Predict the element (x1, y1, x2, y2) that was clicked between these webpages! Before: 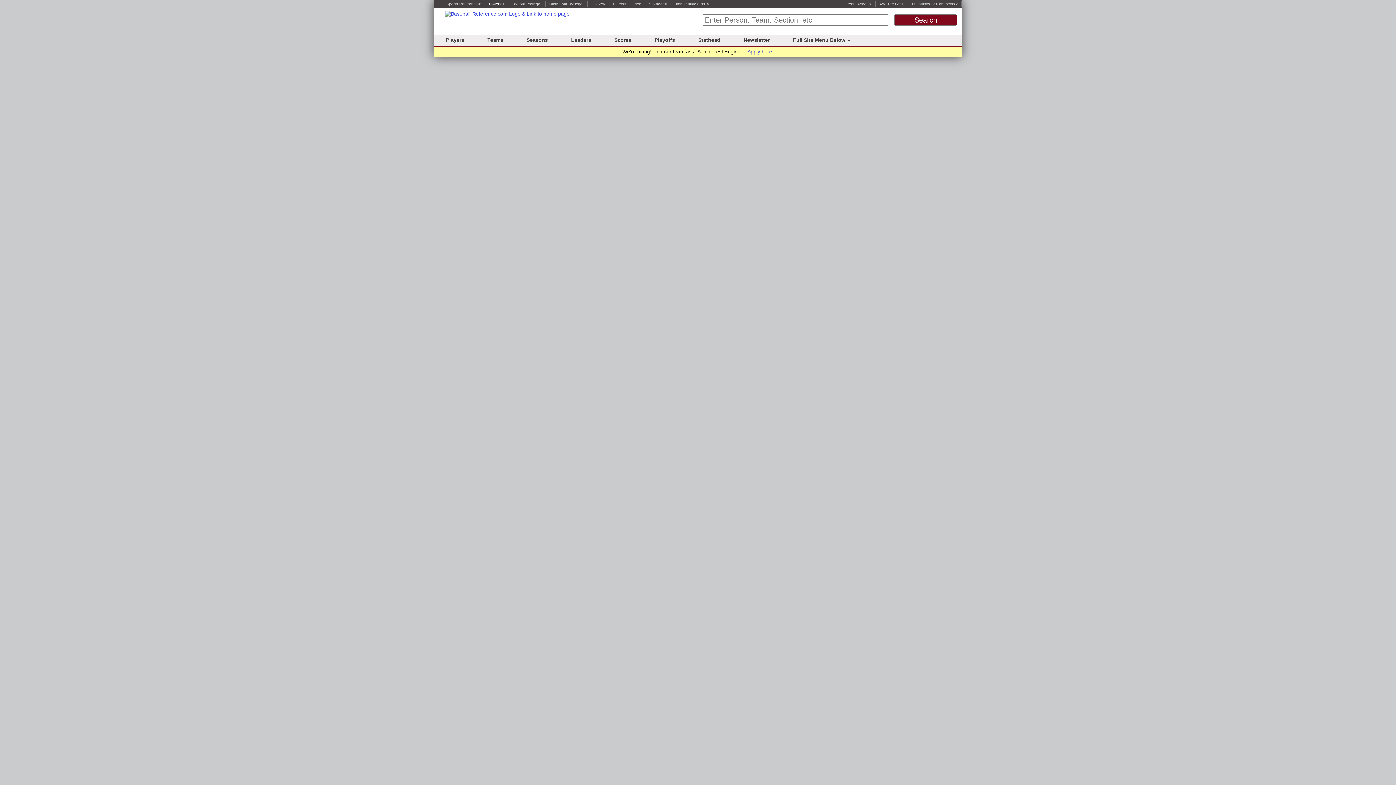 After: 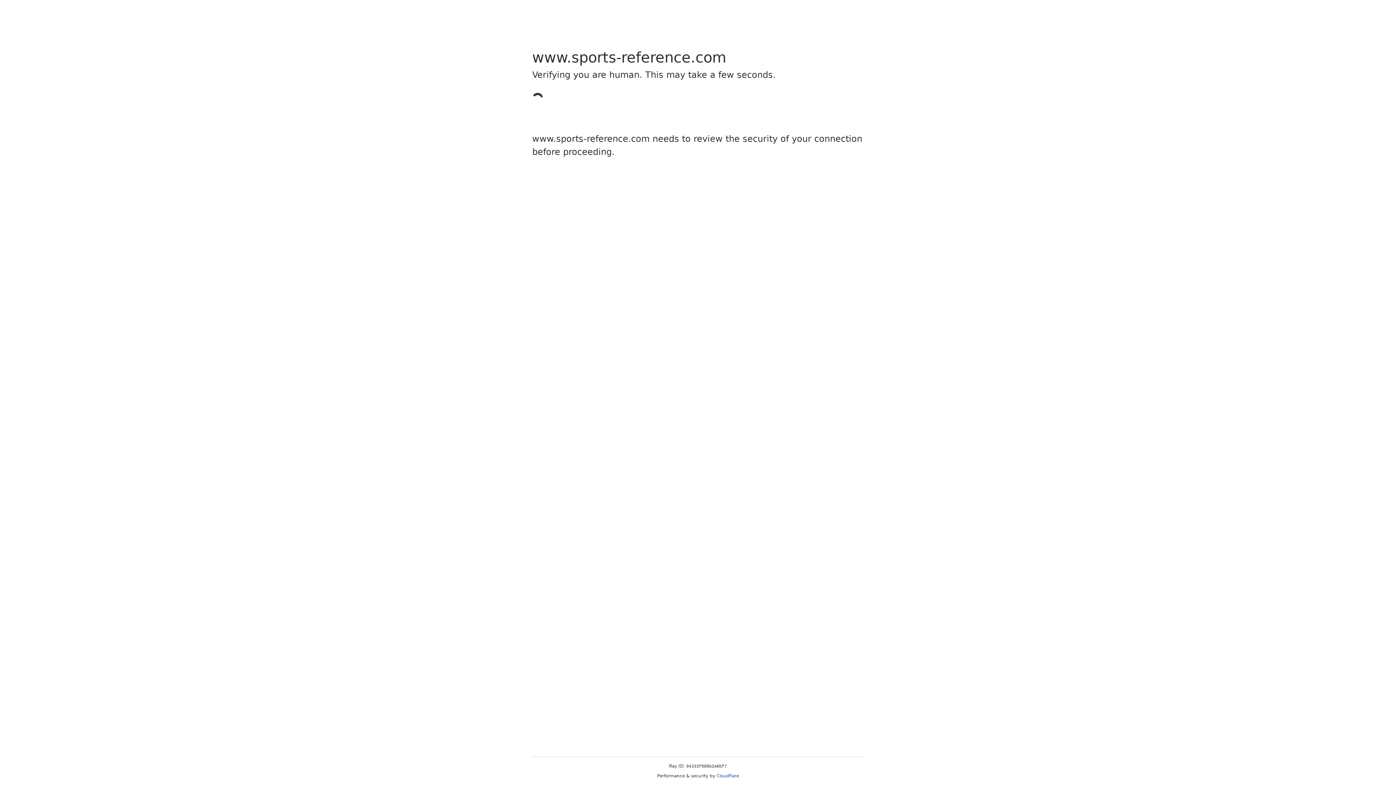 Action: label: (college) bbox: (526, 1, 541, 6)